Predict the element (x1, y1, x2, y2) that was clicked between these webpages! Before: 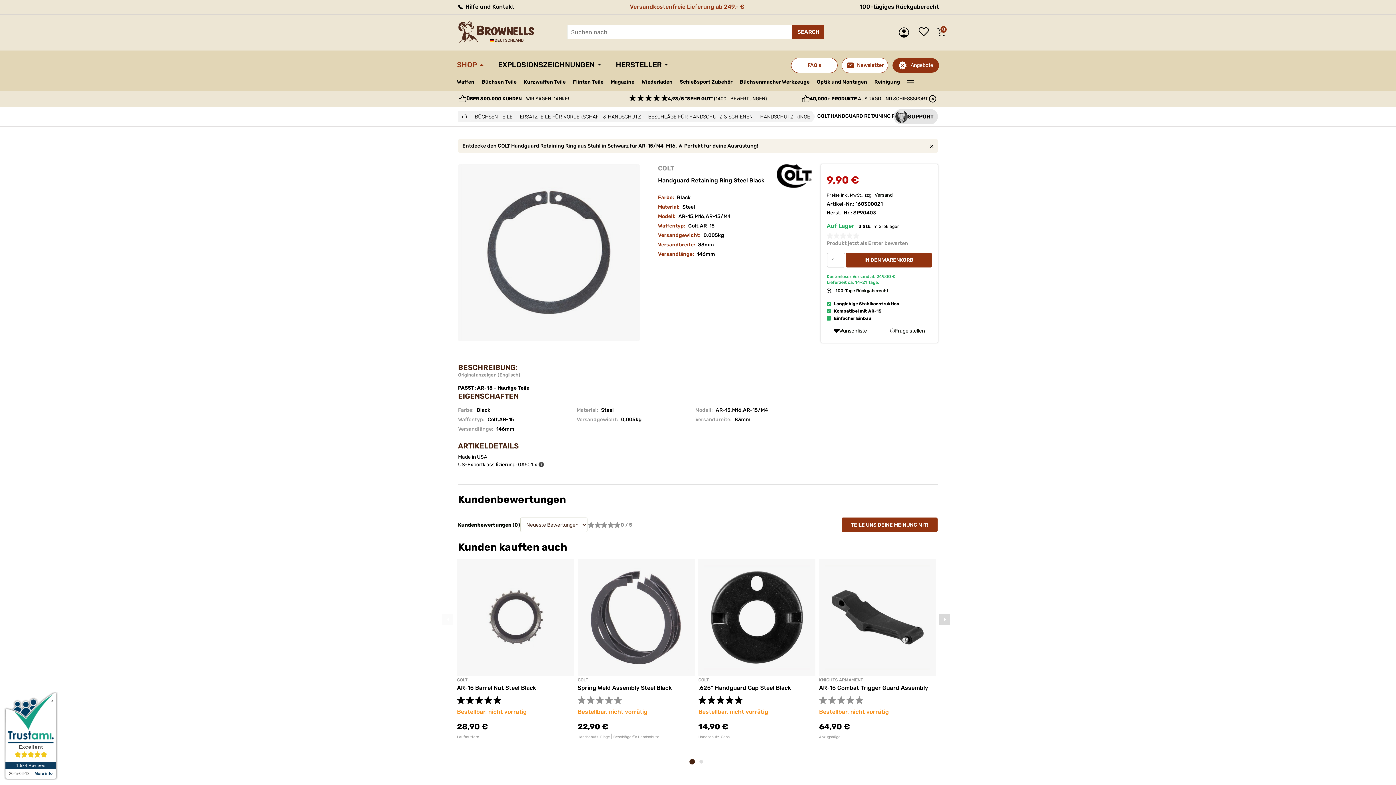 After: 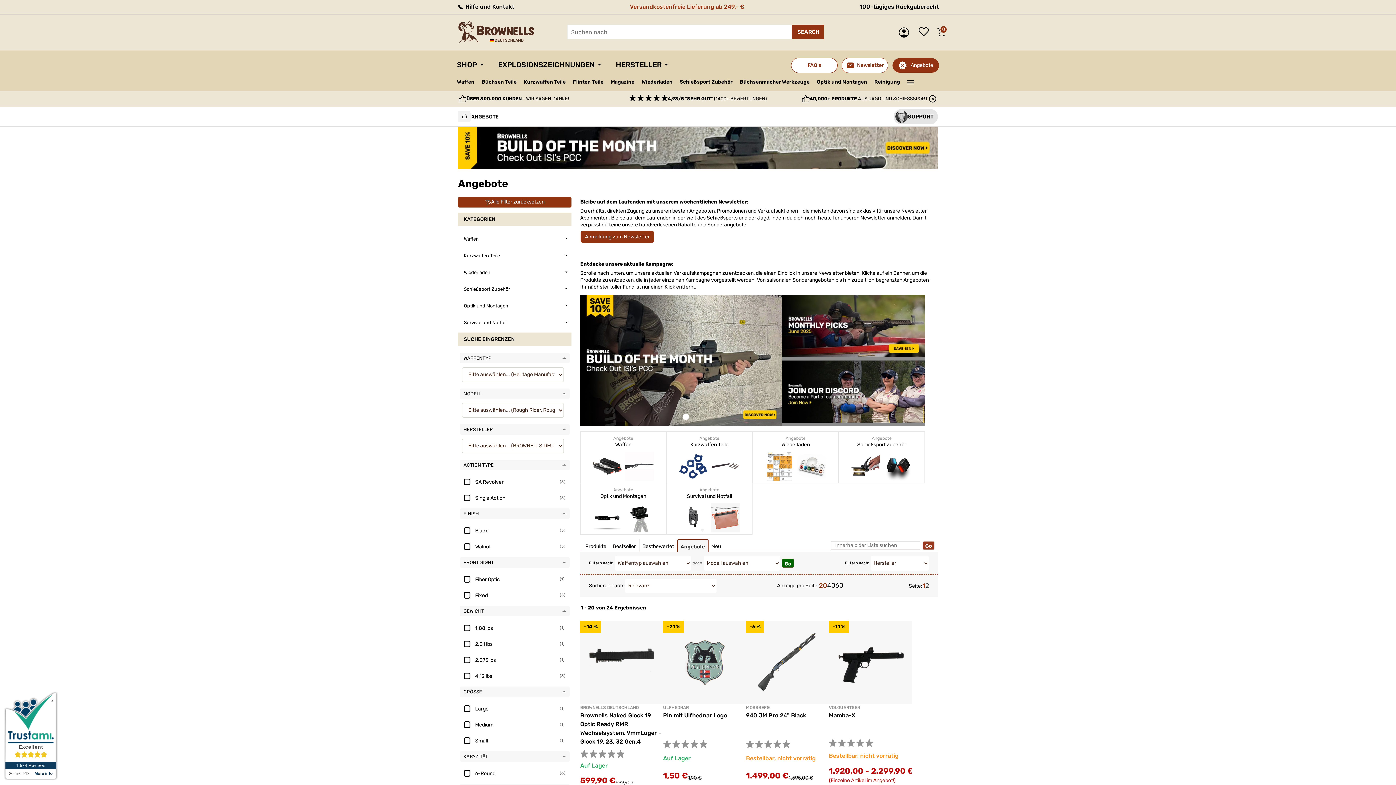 Action: label: Angebote bbox: (892, 58, 939, 72)